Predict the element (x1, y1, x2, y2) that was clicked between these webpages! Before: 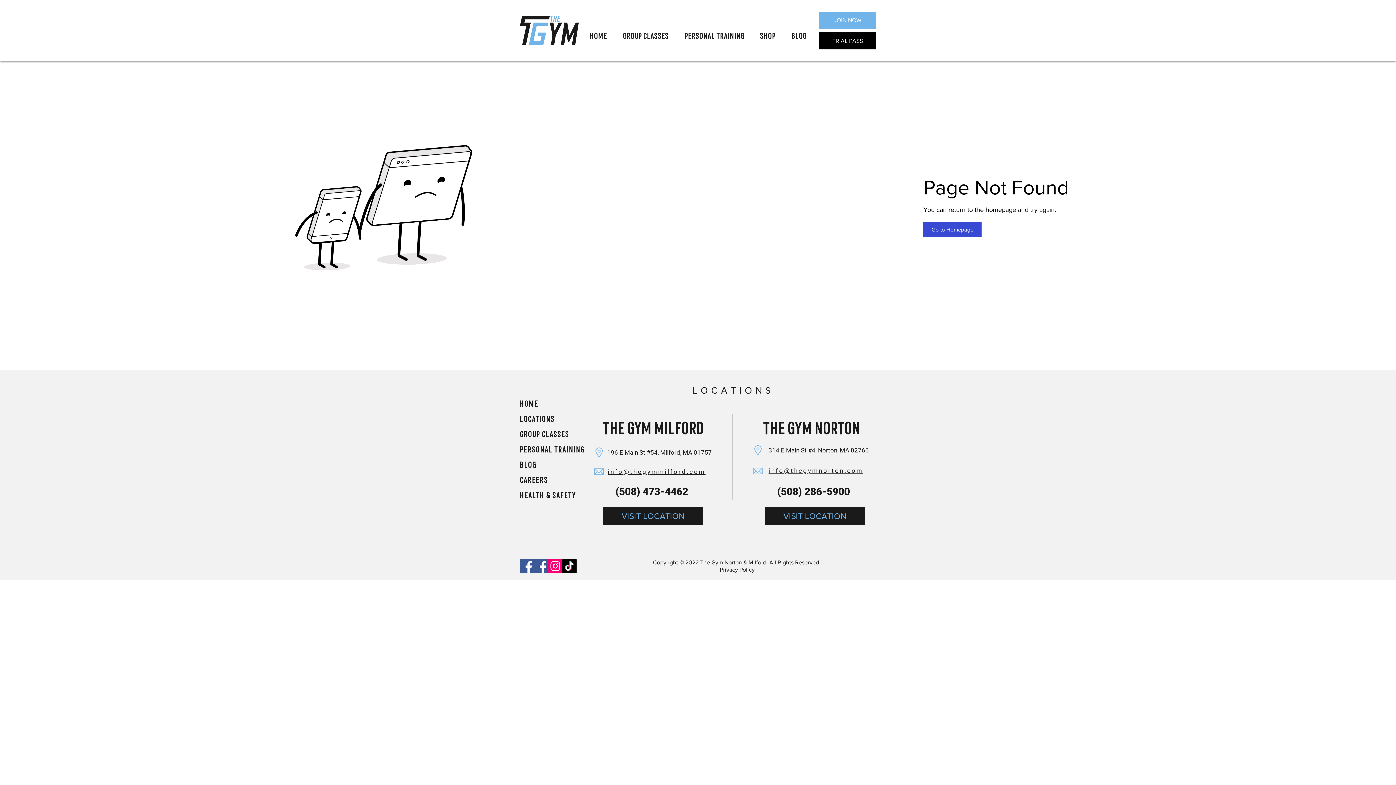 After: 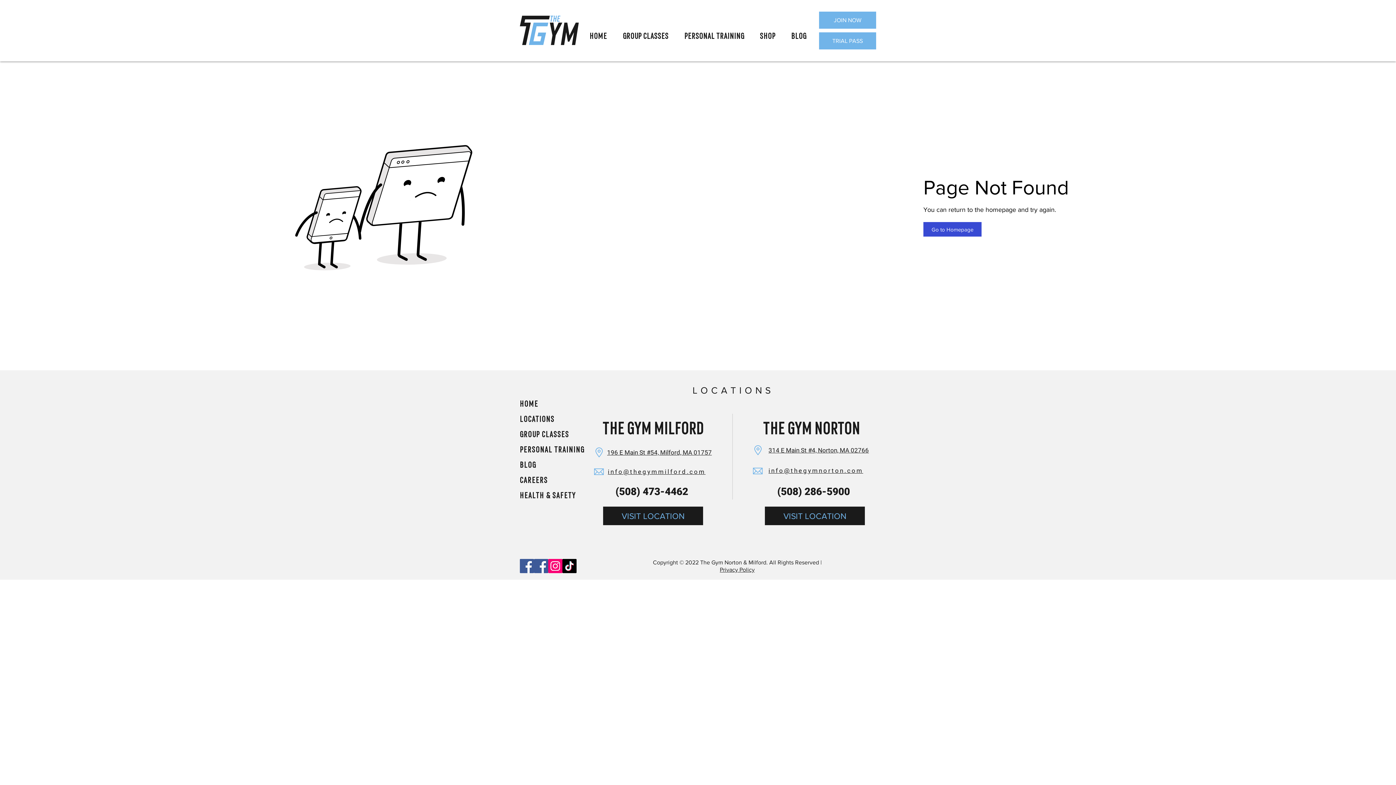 Action: label: TRIAL PASS bbox: (819, 32, 876, 49)